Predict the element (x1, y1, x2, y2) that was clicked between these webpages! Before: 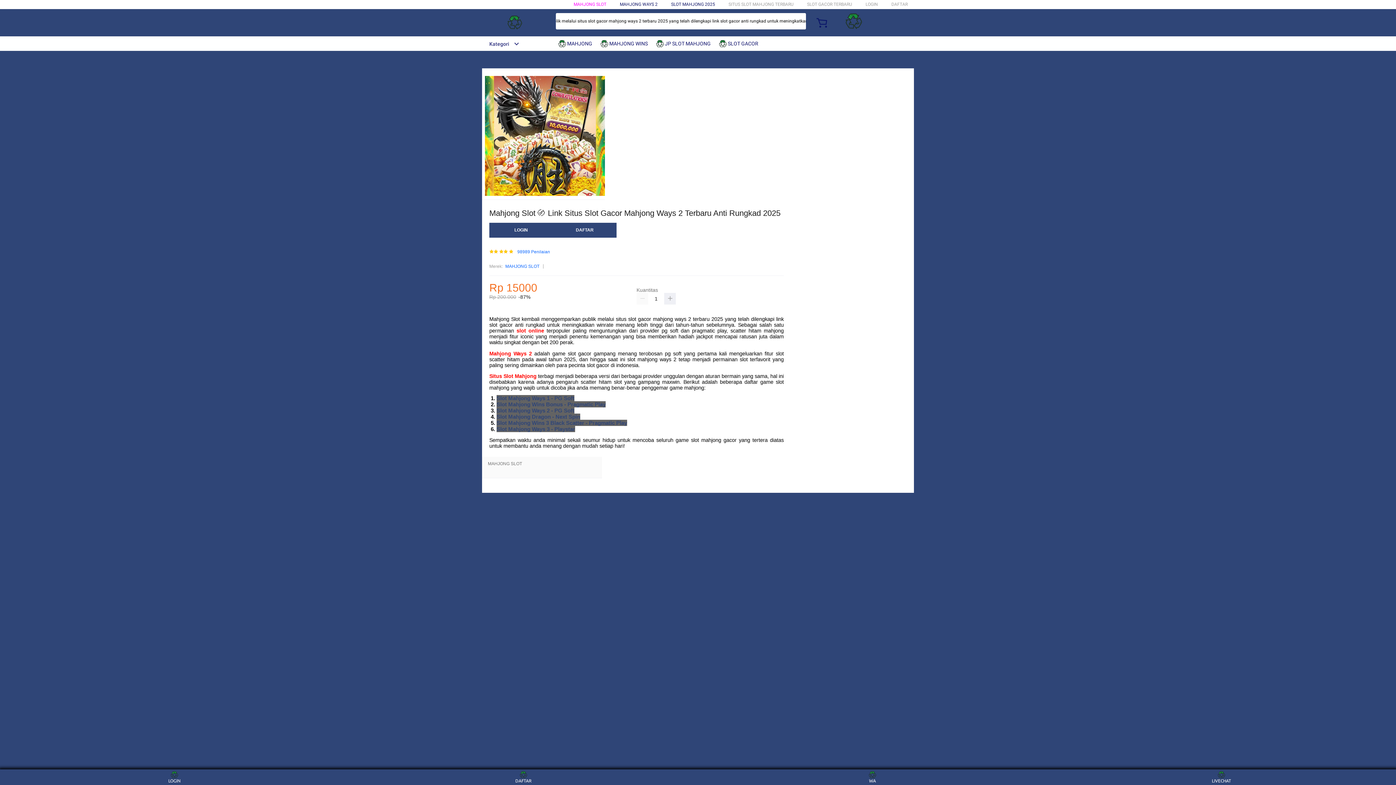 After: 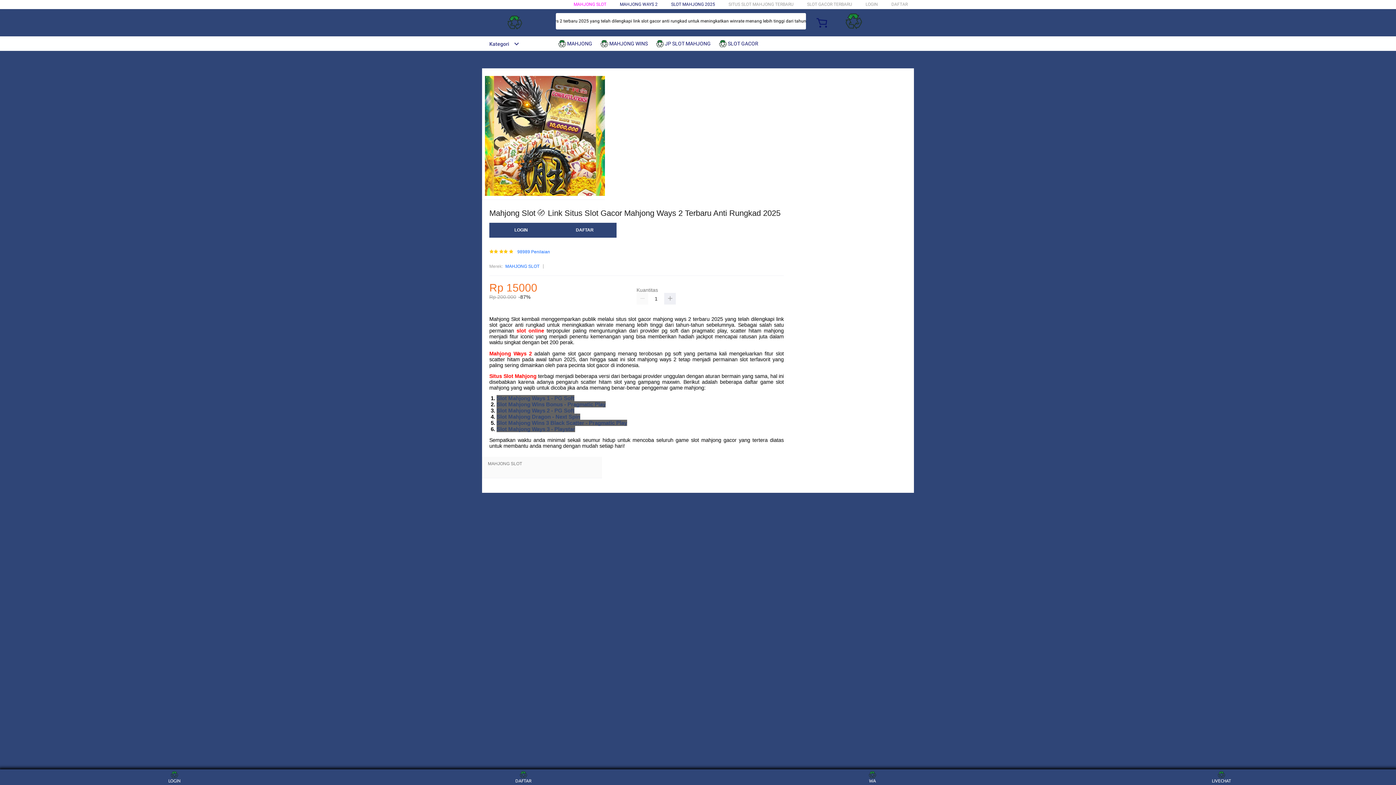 Action: label: Slot Mahjong Dragon - Next Spin bbox: (496, 413, 580, 420)